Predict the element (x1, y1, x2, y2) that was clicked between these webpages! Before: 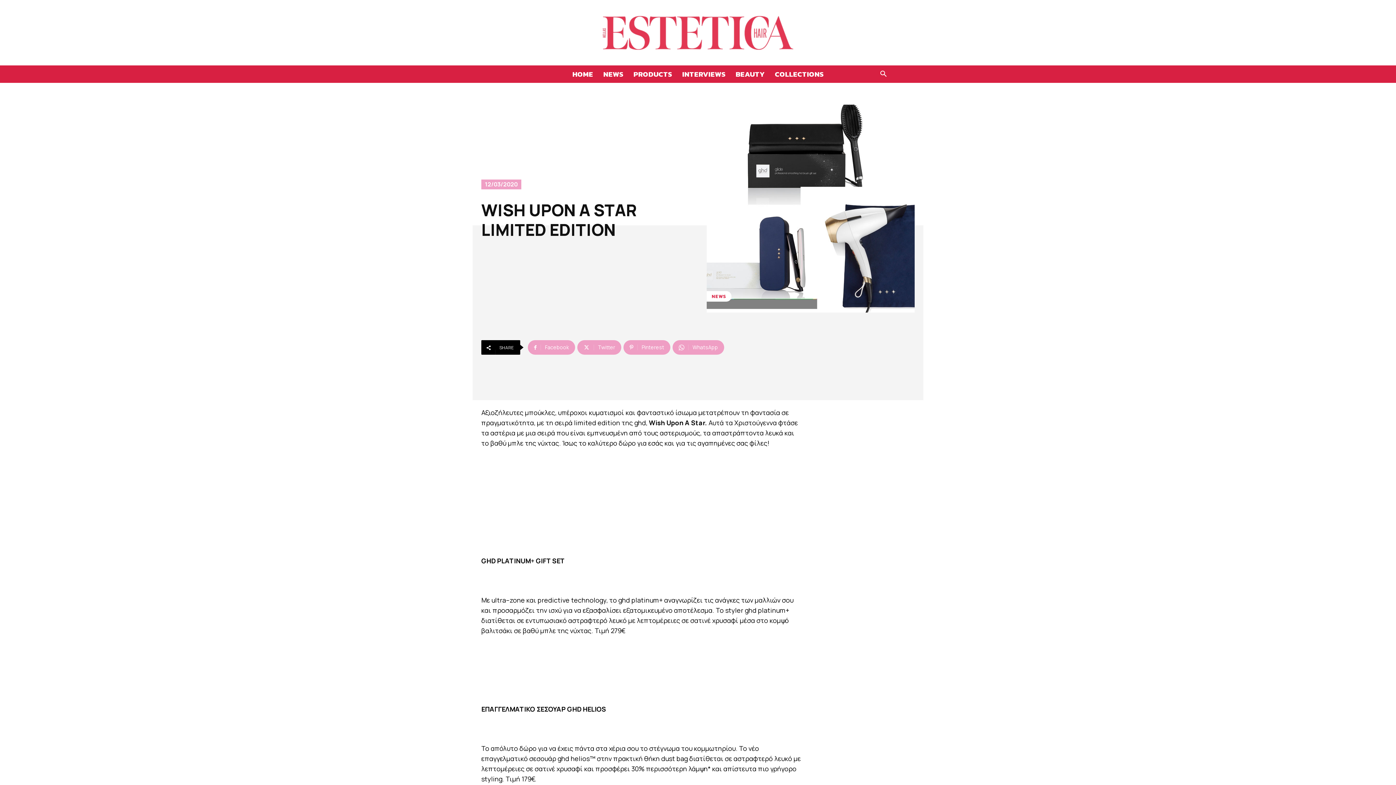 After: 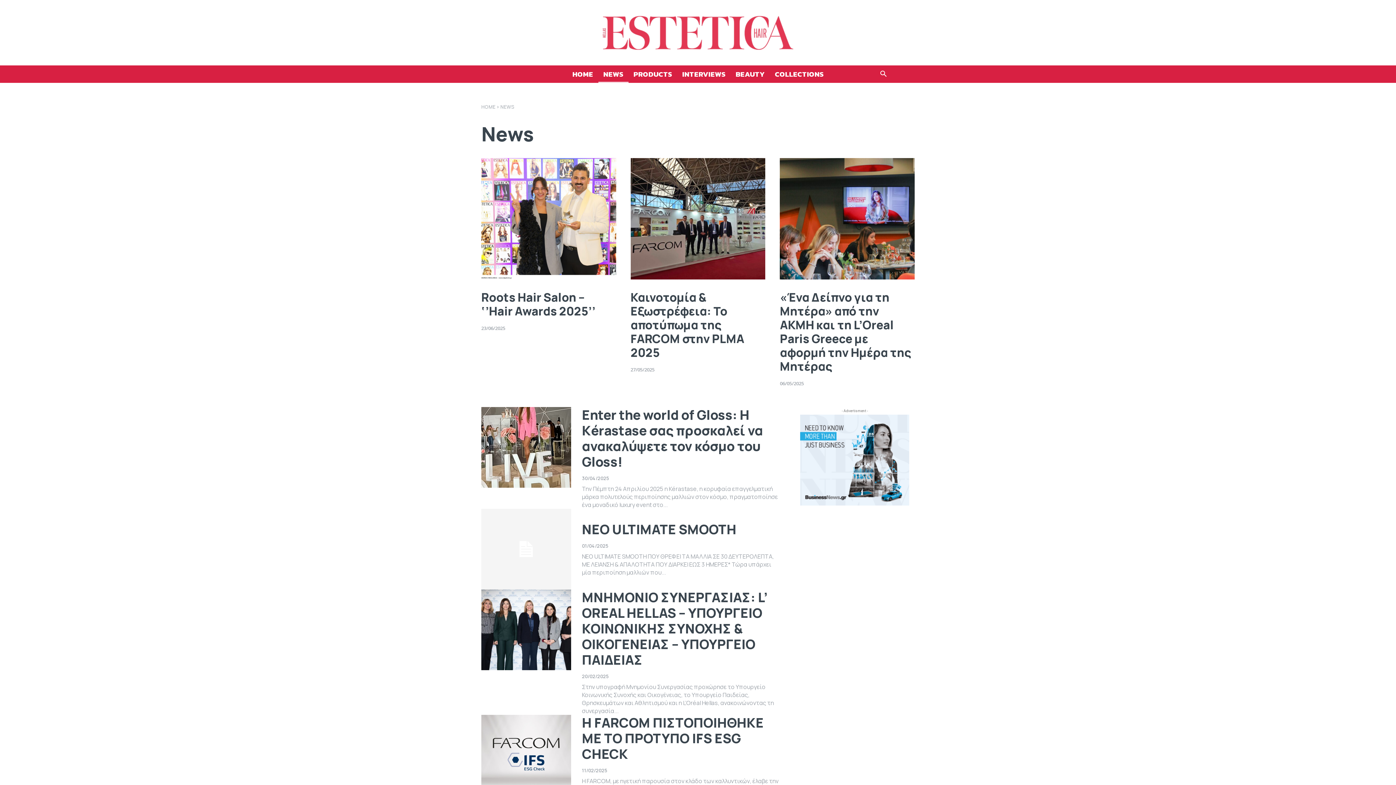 Action: bbox: (706, 291, 731, 301) label: NEWS